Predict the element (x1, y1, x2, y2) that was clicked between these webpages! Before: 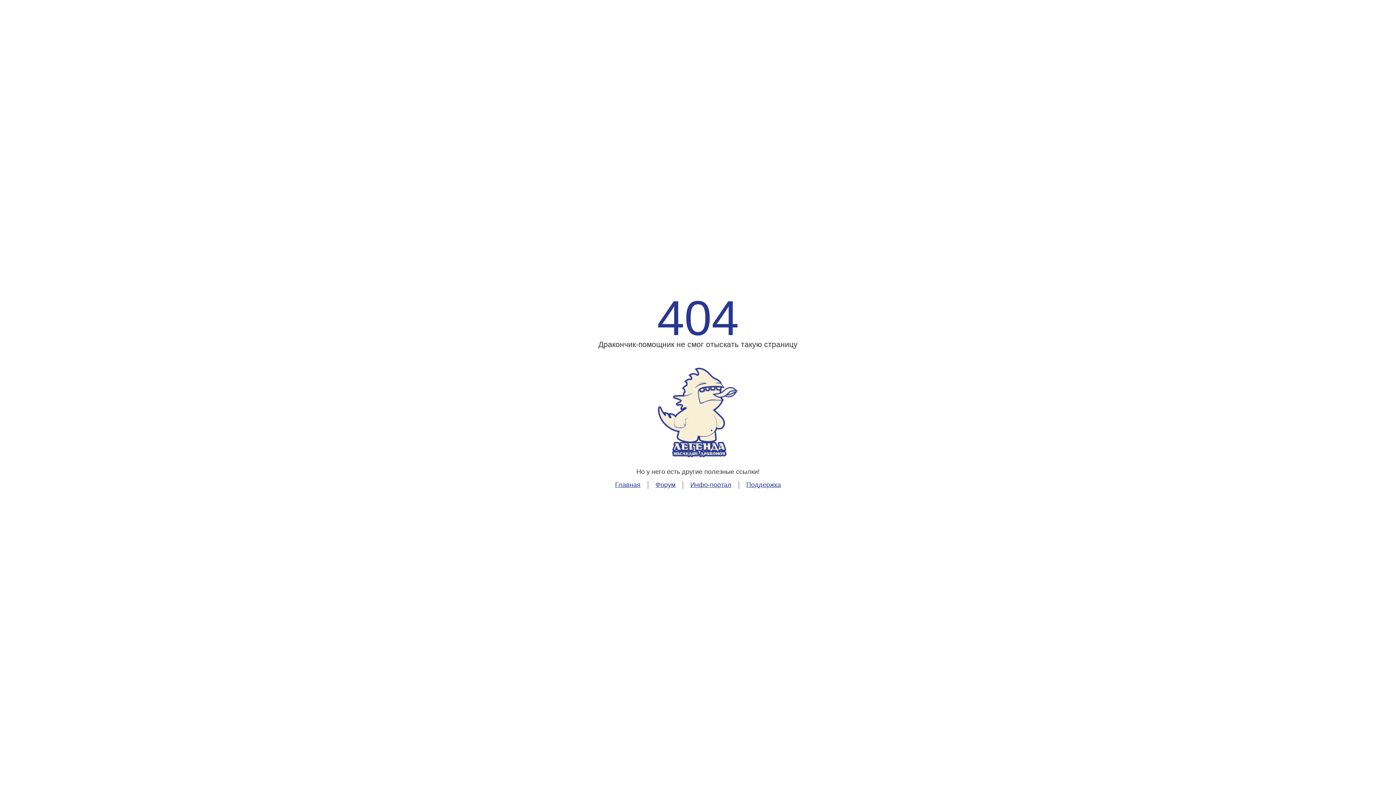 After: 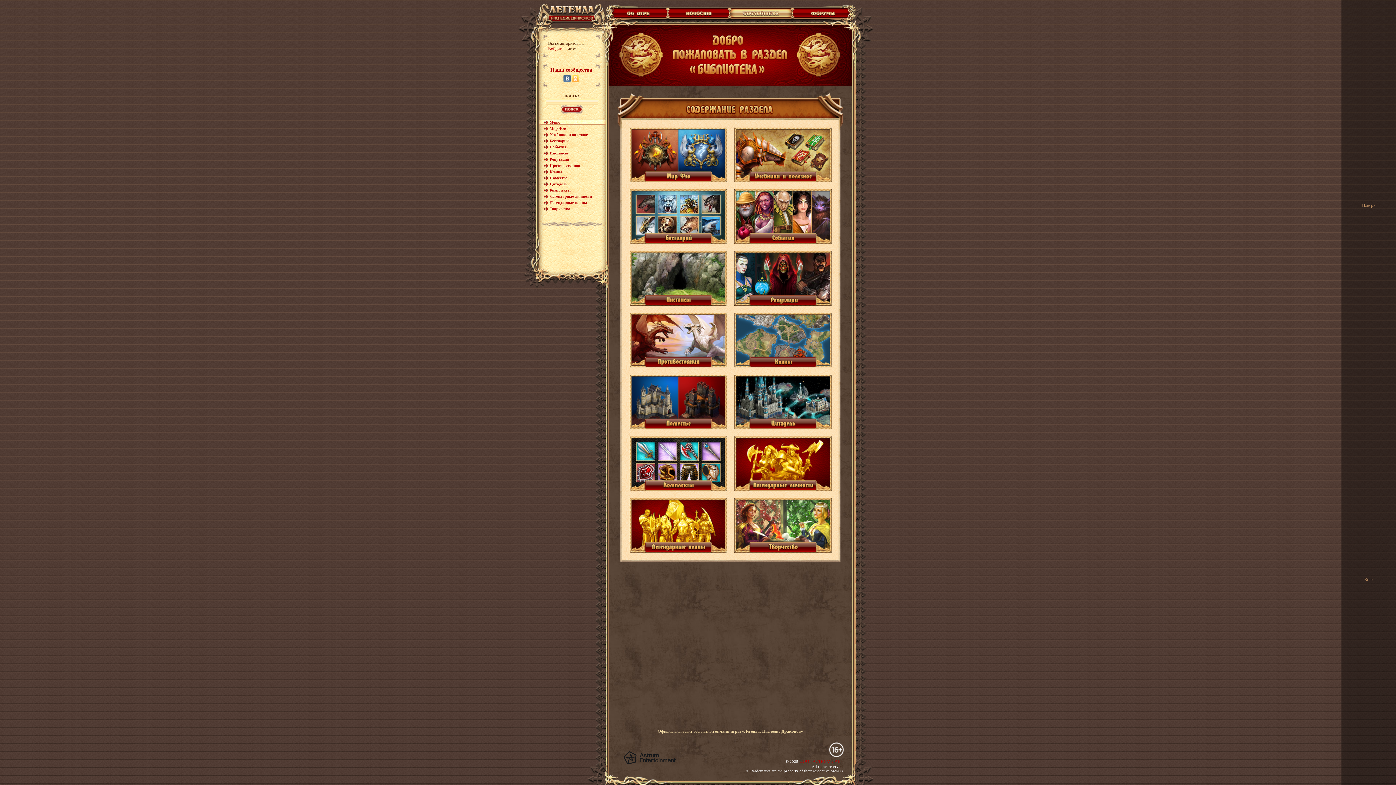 Action: bbox: (682, 481, 738, 488) label: Инфо-портал